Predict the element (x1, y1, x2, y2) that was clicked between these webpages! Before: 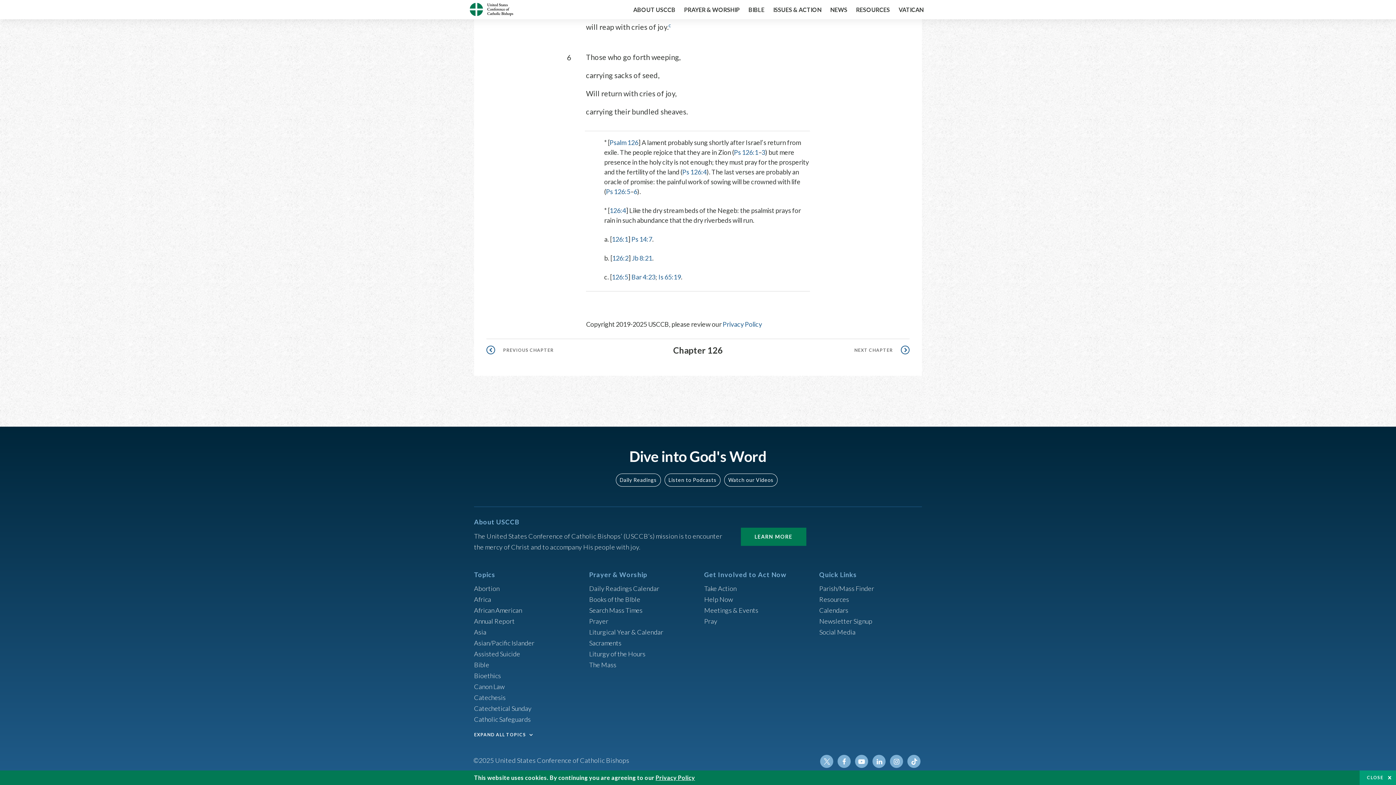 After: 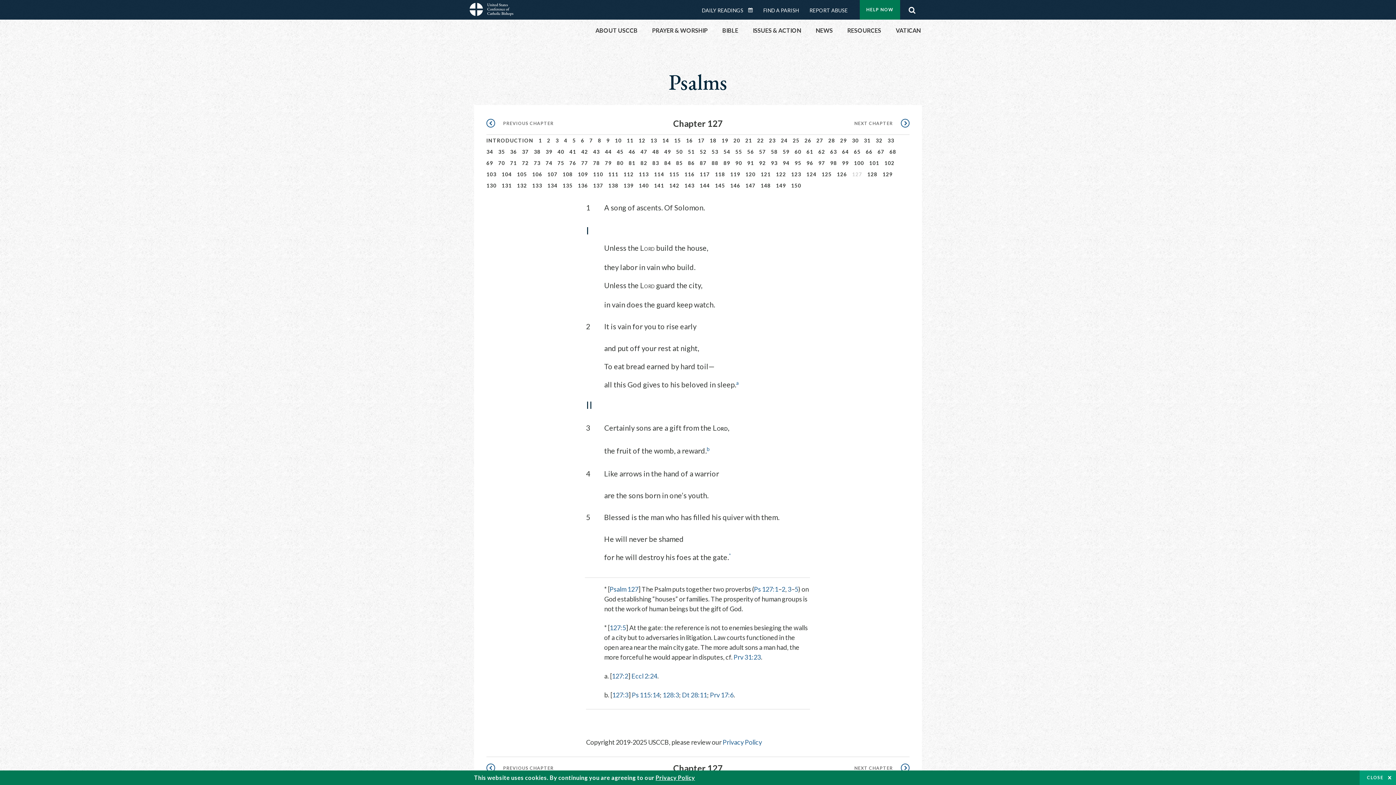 Action: label: NEXT CHAPTER
NEXT CHAPTER  bbox: (854, 342, 909, 357)